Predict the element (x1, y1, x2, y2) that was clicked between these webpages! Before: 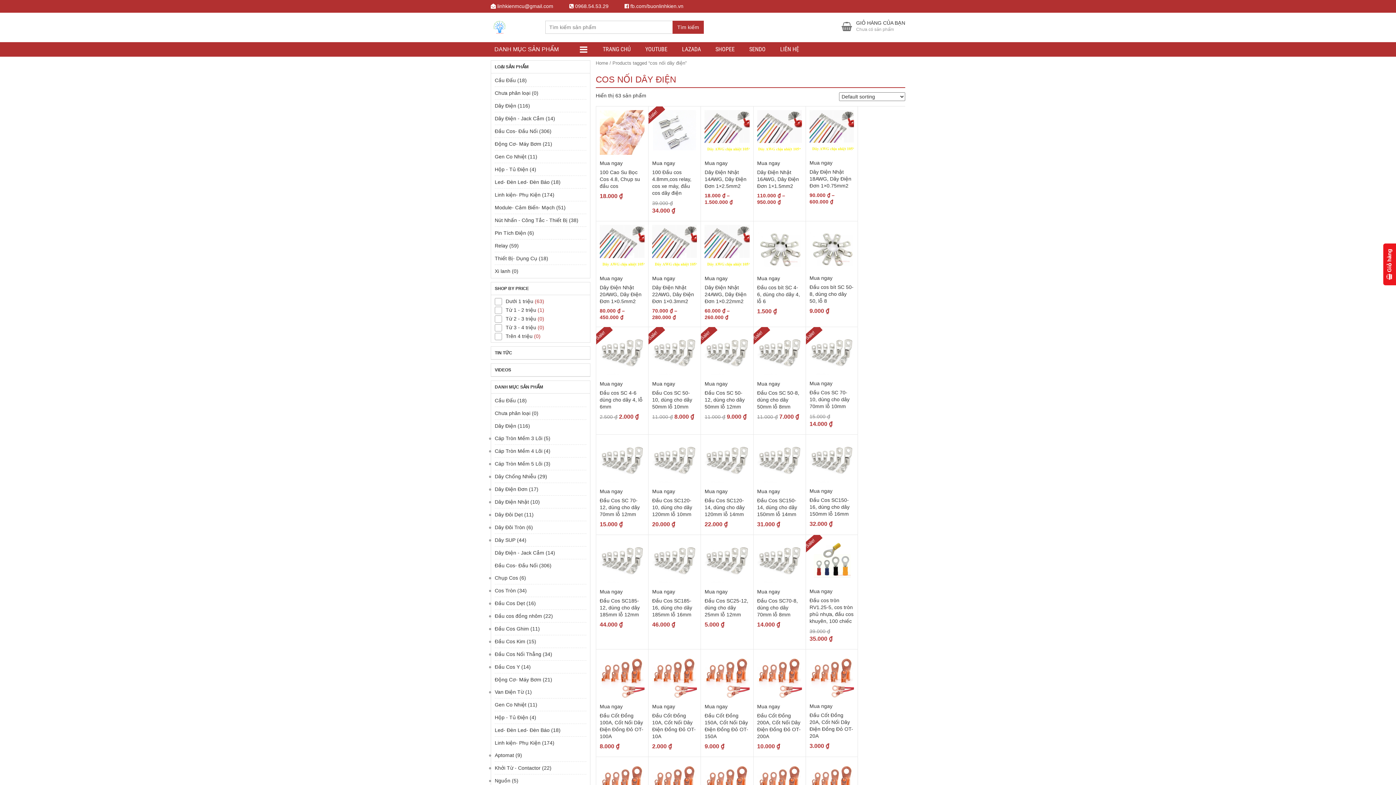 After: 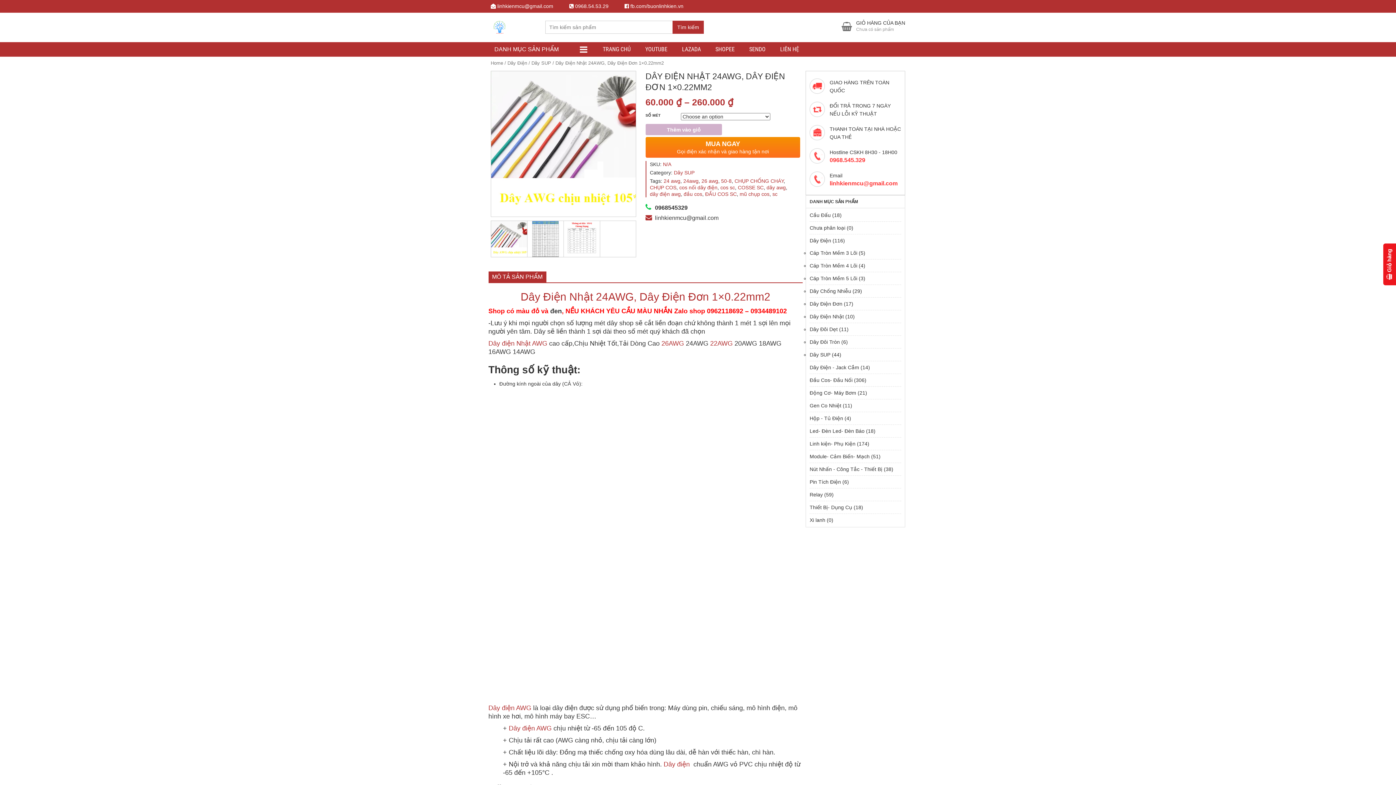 Action: bbox: (704, 281, 749, 307) label: Dây Điện Nhật 24AWG, Dây Điện Đơn 1×0.22mm2